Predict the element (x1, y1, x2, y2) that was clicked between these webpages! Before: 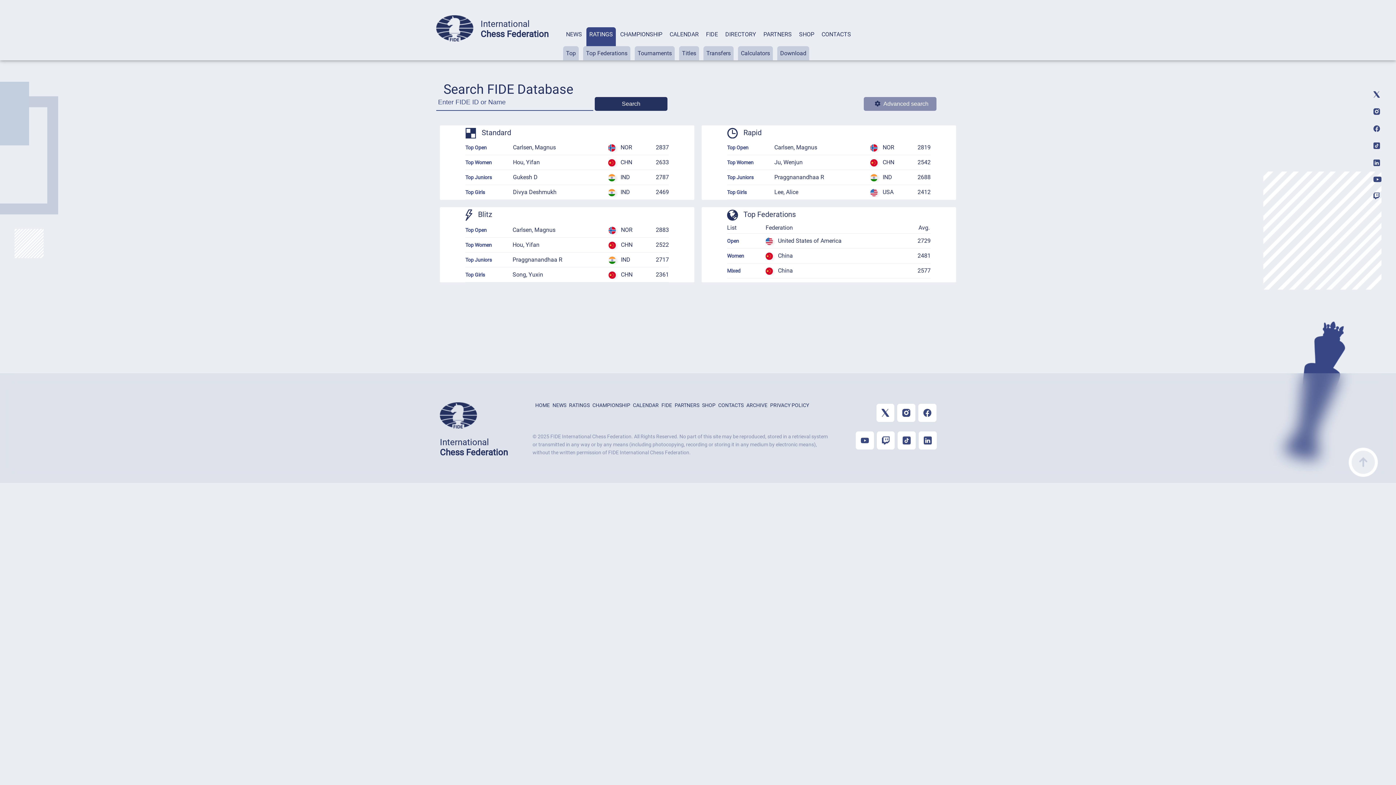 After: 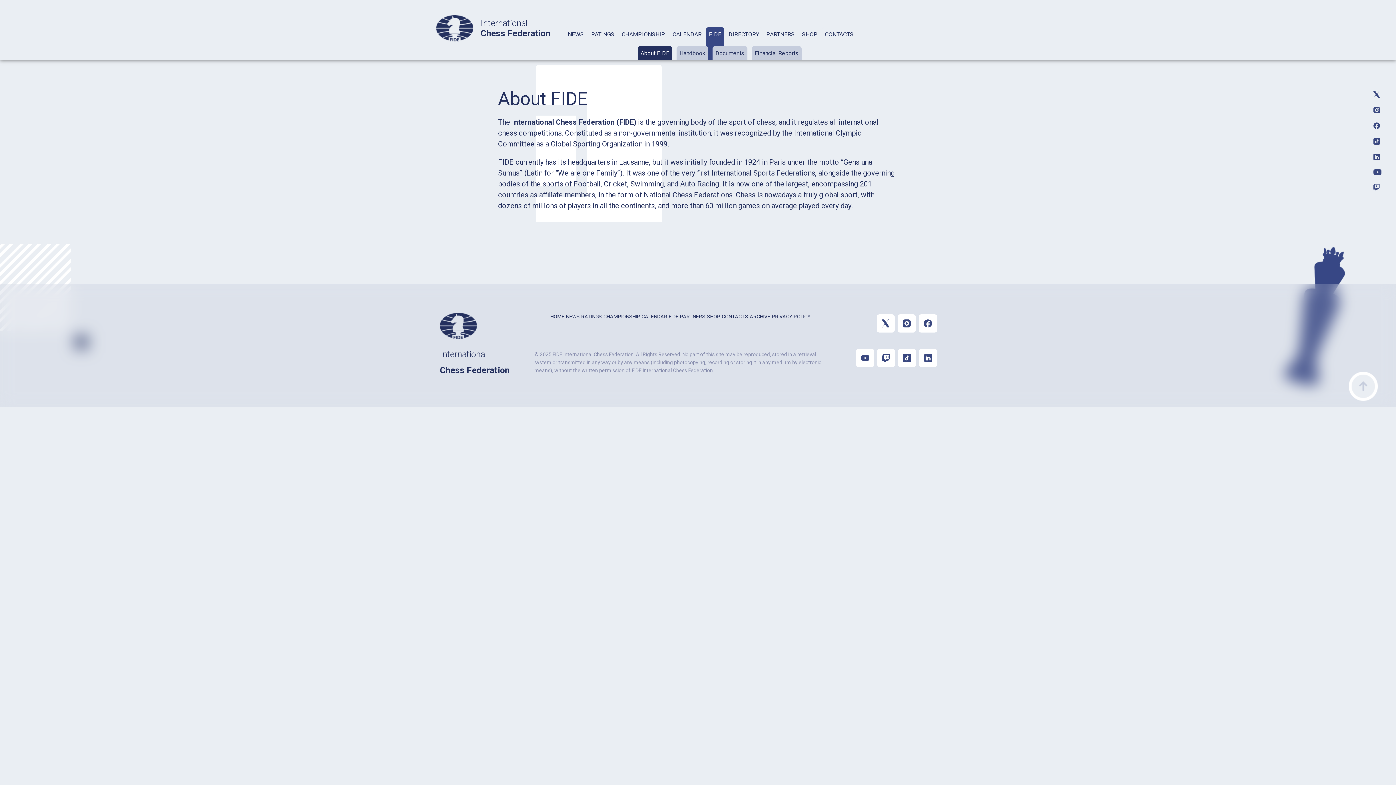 Action: label: FIDE bbox: (661, 402, 672, 408)